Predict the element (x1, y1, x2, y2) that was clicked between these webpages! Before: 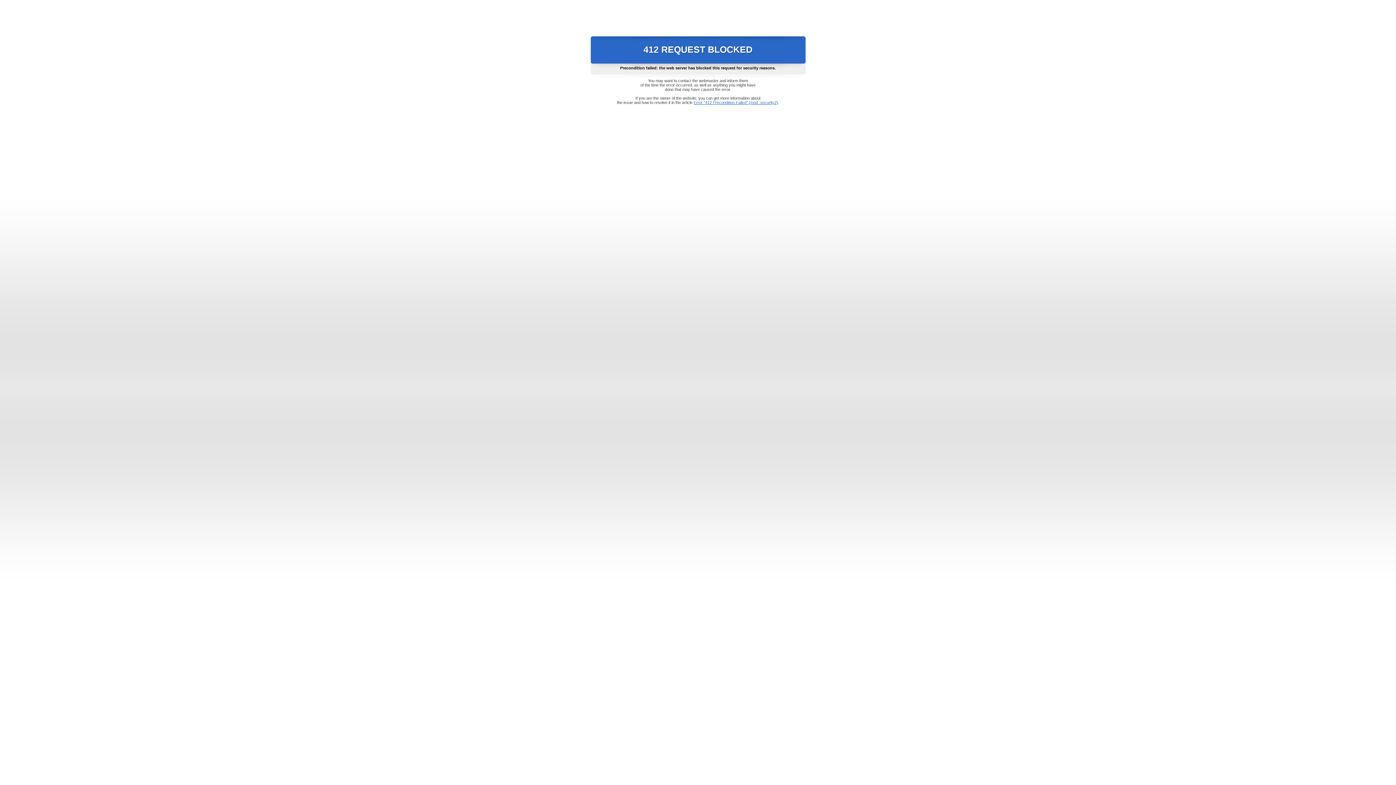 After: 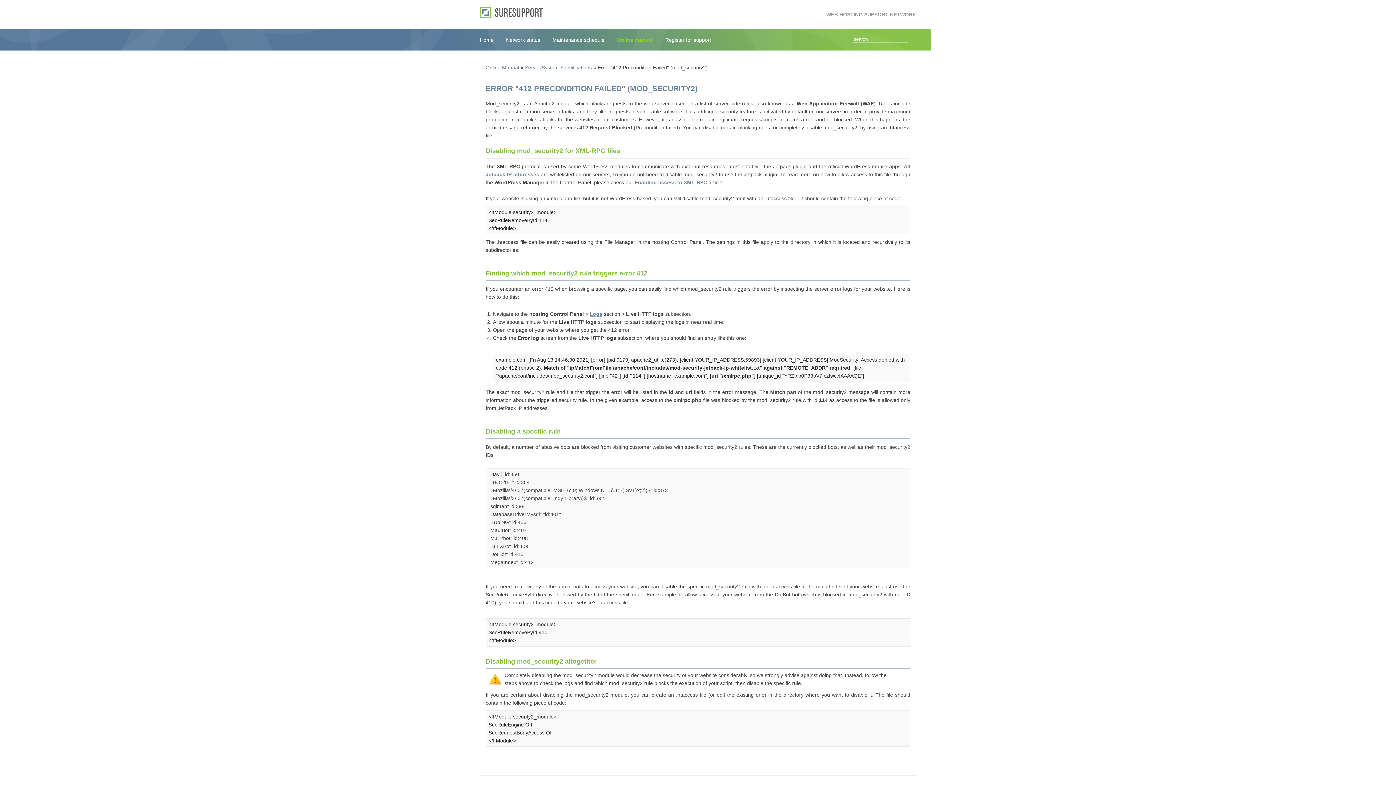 Action: bbox: (693, 100, 778, 104) label: Error "412 Precondition Failed" (mod_security2)